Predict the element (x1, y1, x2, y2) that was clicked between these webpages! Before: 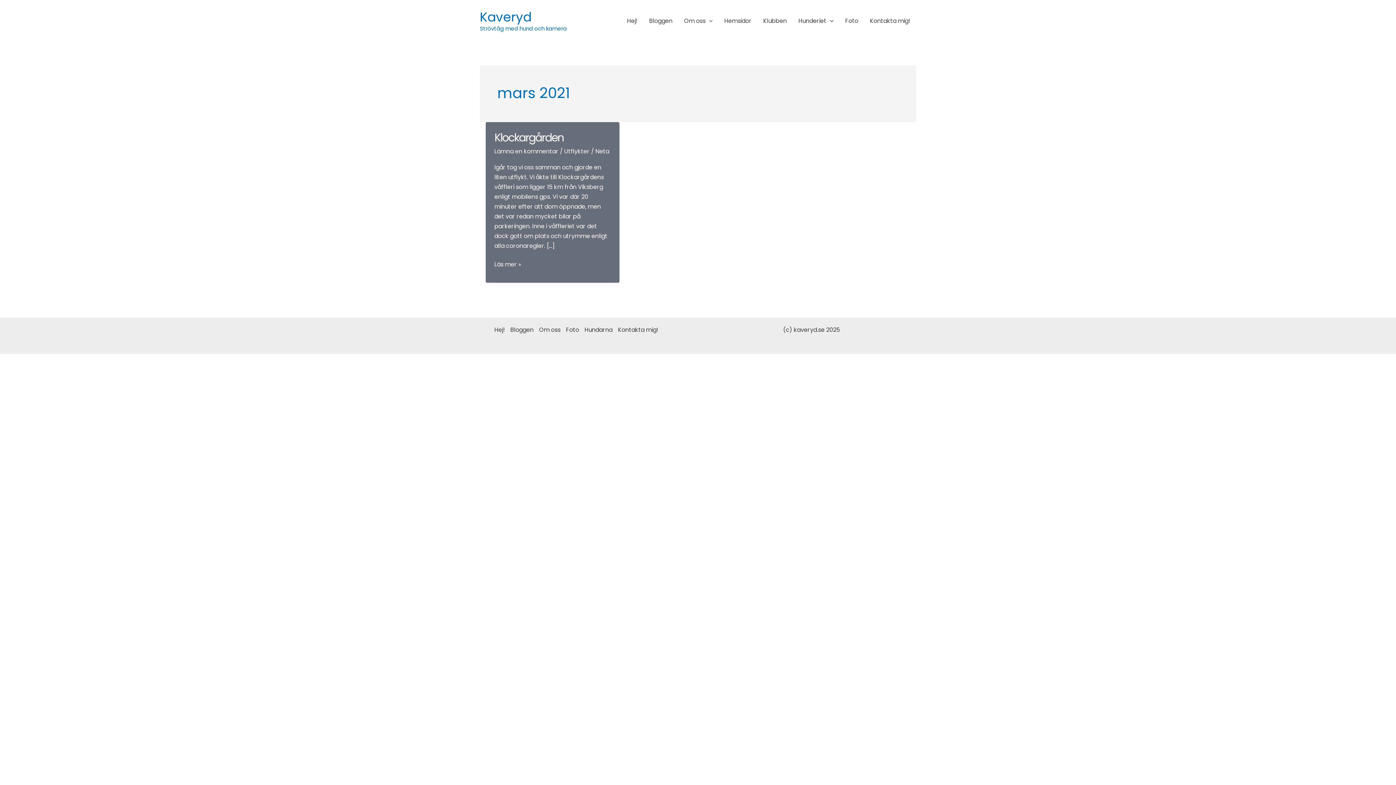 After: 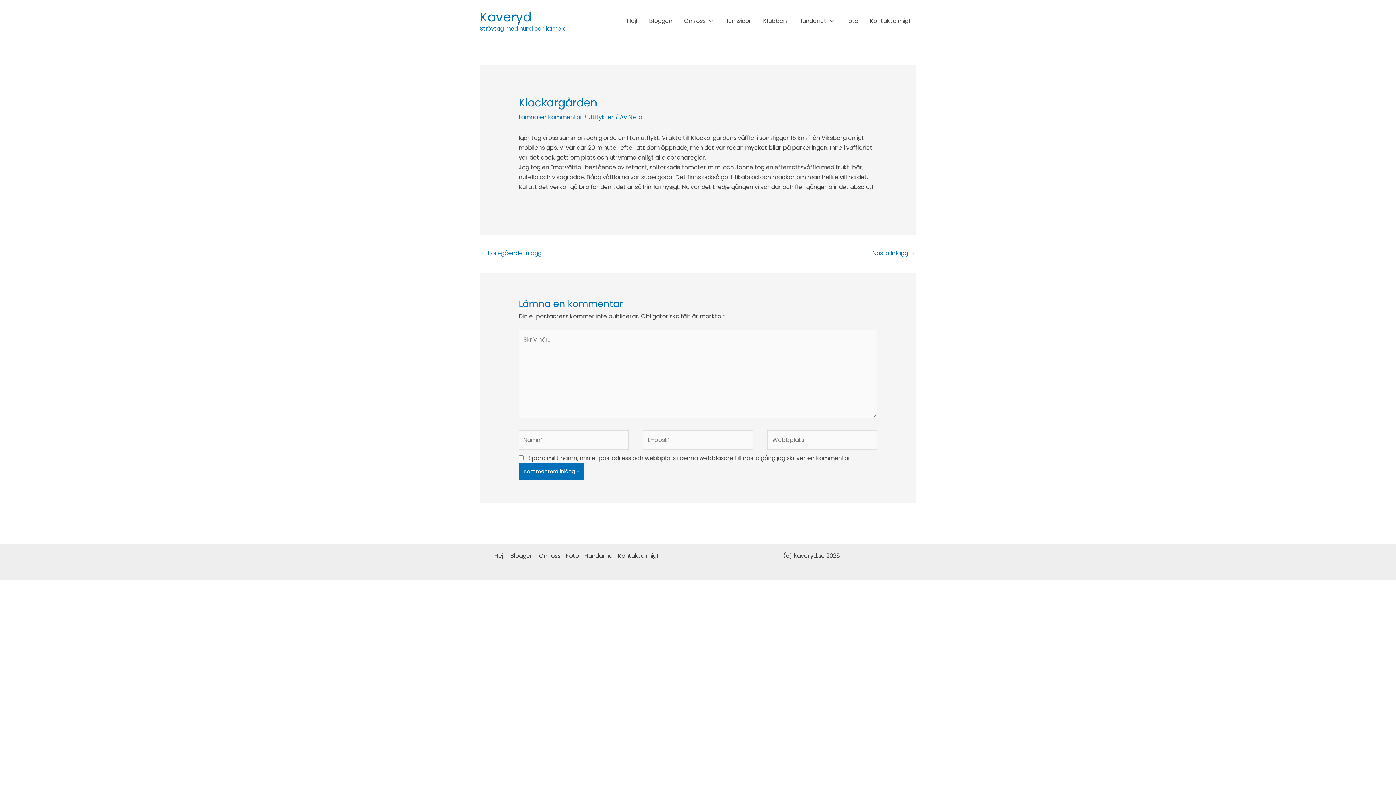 Action: label: Lämna en kommentar bbox: (494, 147, 558, 155)